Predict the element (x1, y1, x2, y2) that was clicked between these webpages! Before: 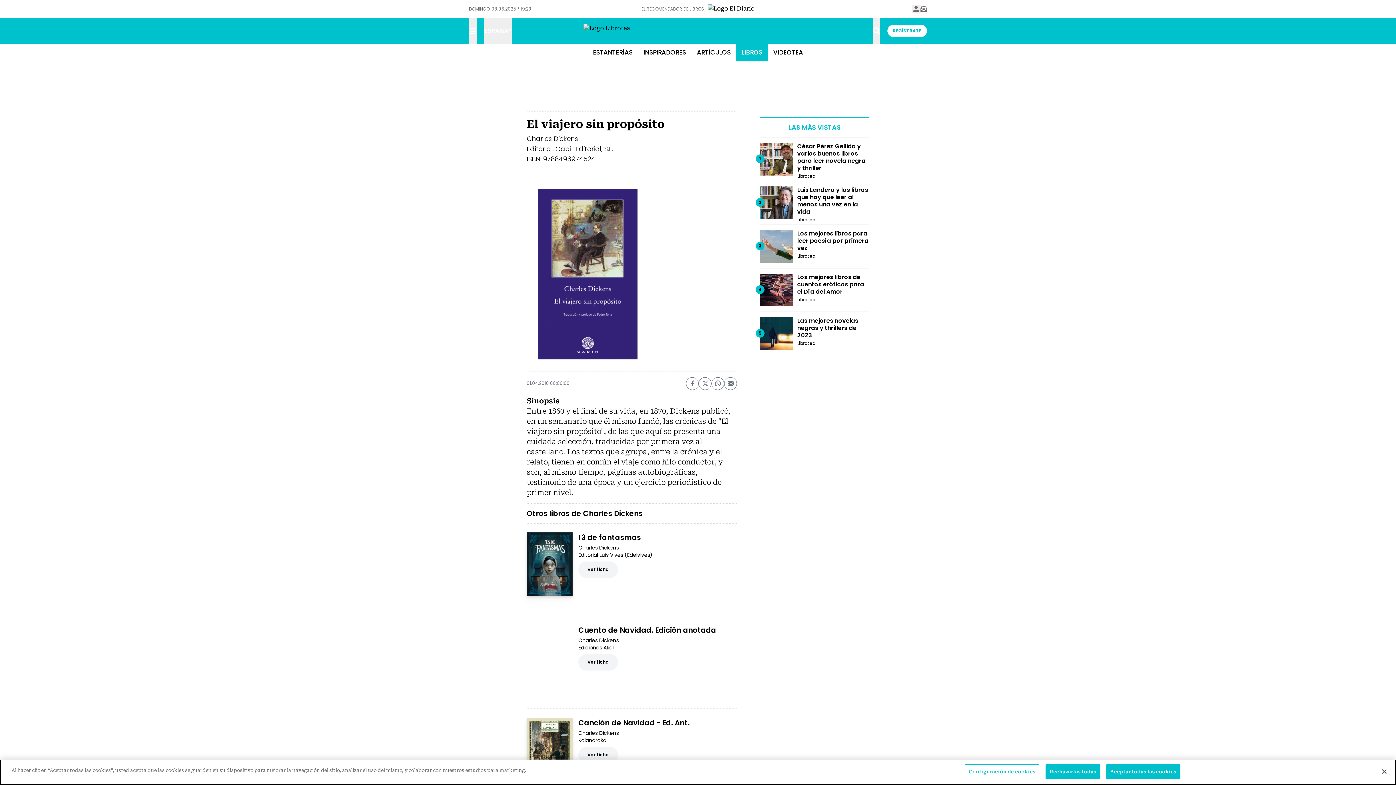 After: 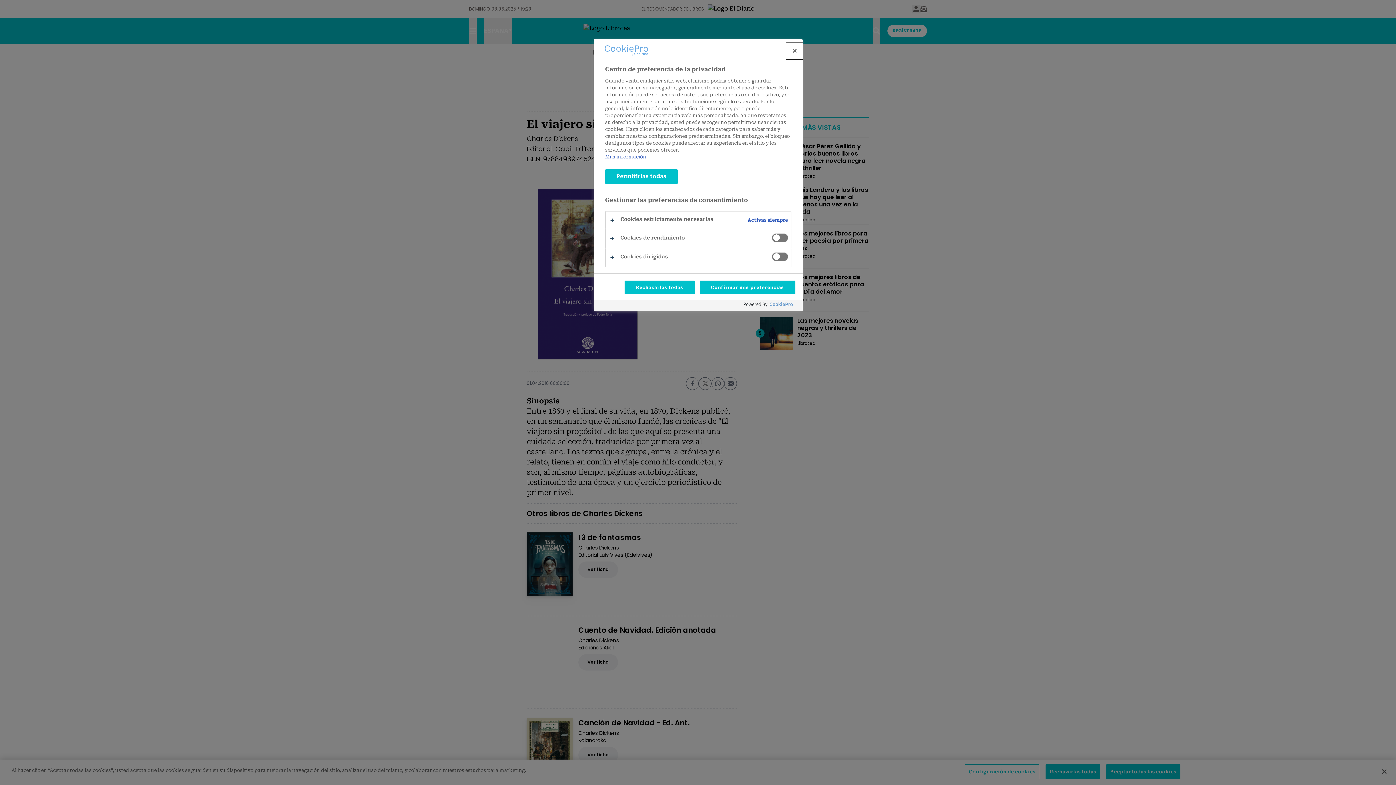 Action: label: Configuración de cookies bbox: (965, 764, 1039, 779)